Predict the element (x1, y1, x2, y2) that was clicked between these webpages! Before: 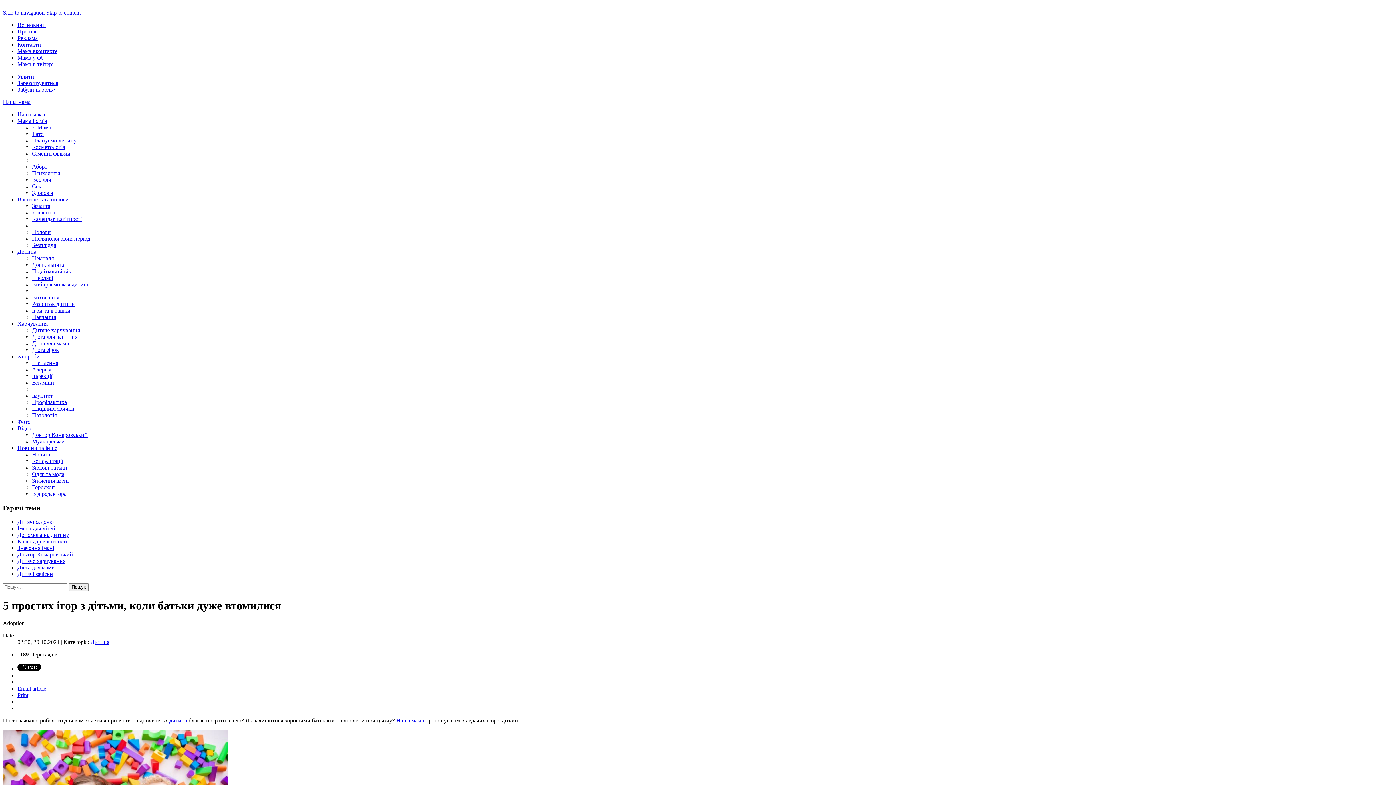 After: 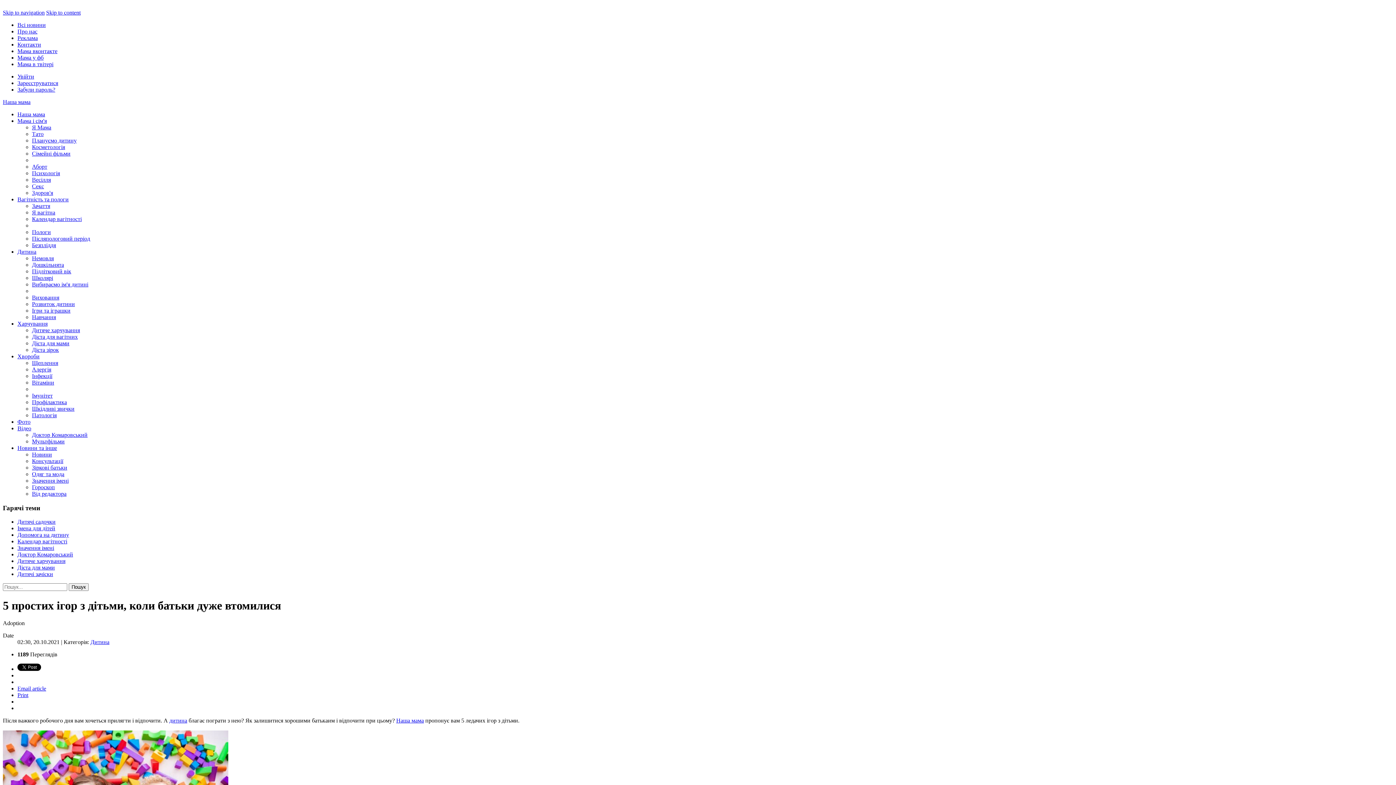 Action: bbox: (17, 54, 43, 60) label: Мама у фб